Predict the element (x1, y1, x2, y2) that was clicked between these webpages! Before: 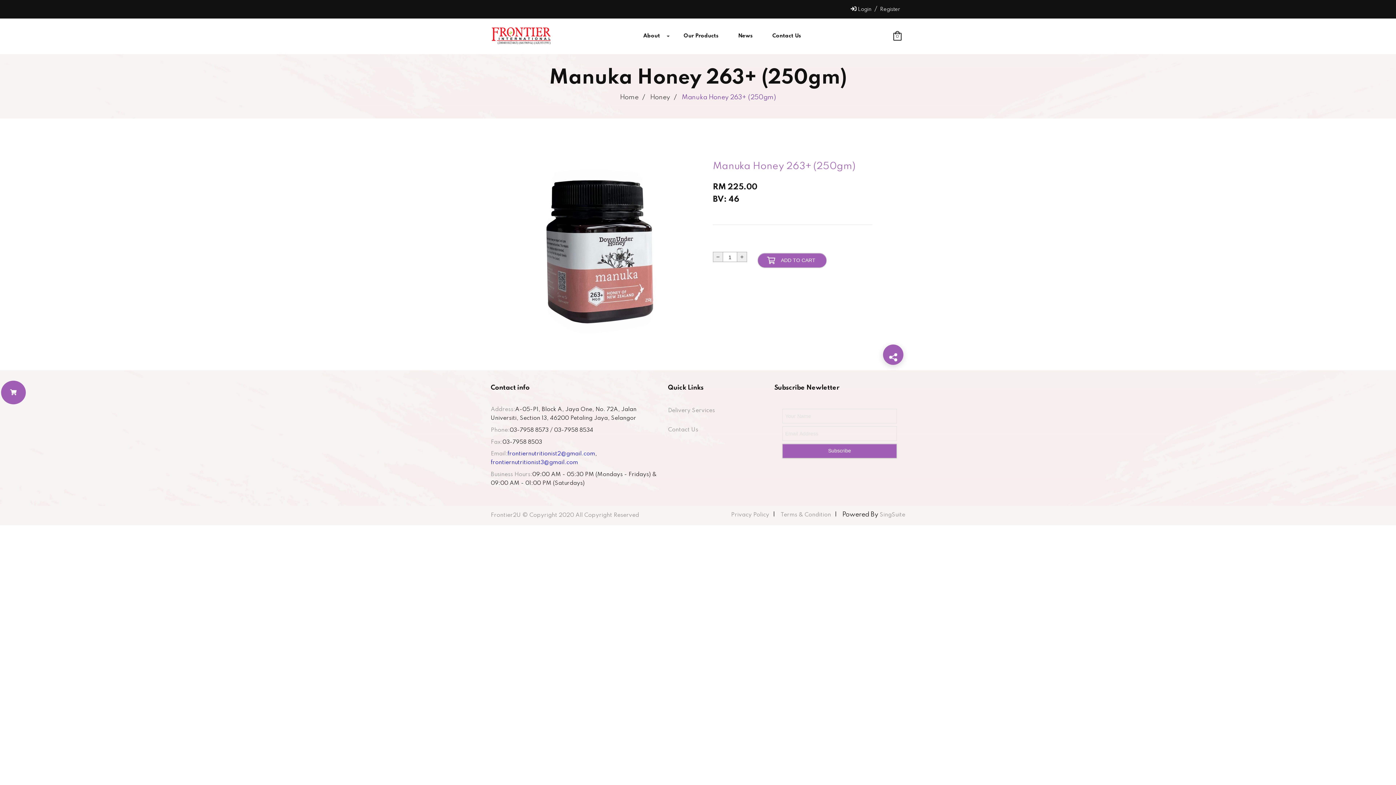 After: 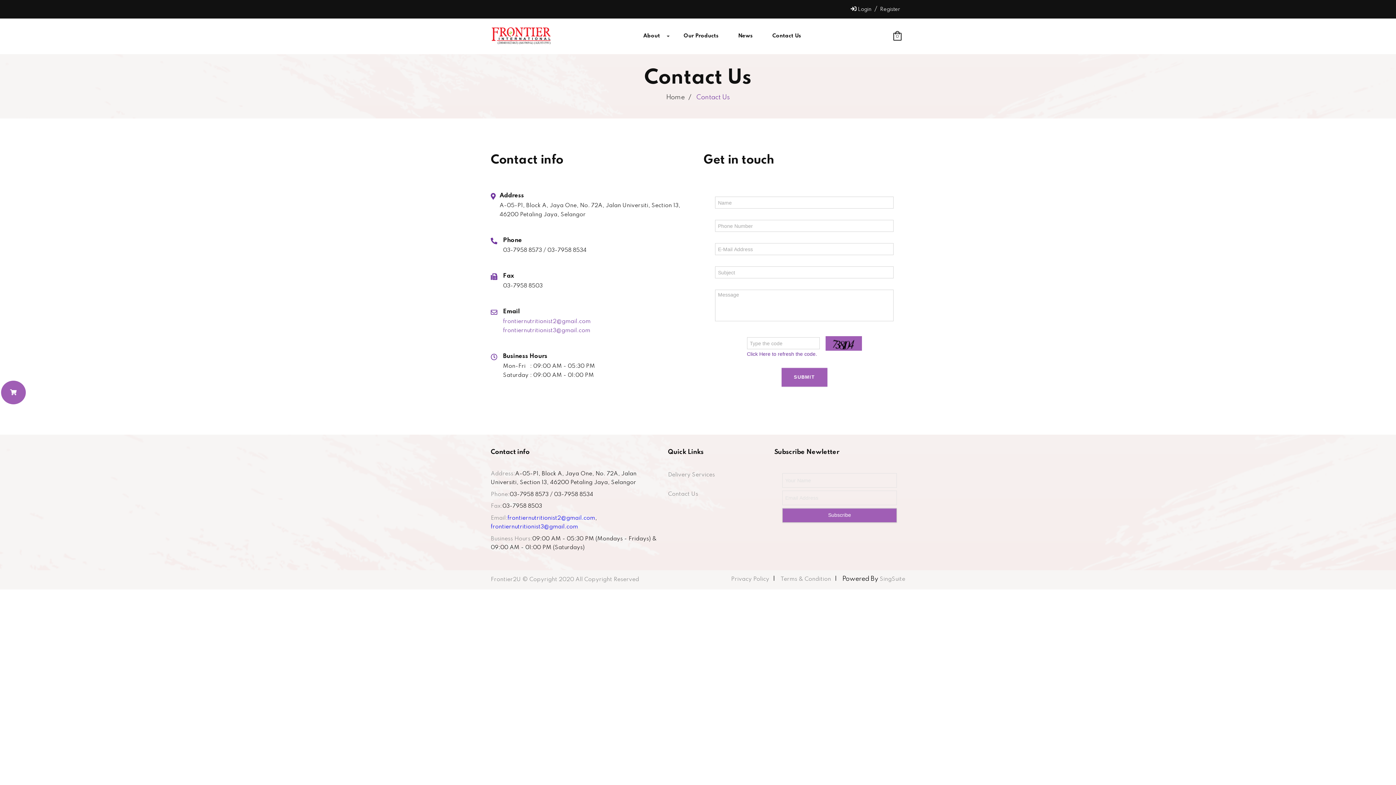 Action: label: Contact Us bbox: (763, 18, 811, 54)